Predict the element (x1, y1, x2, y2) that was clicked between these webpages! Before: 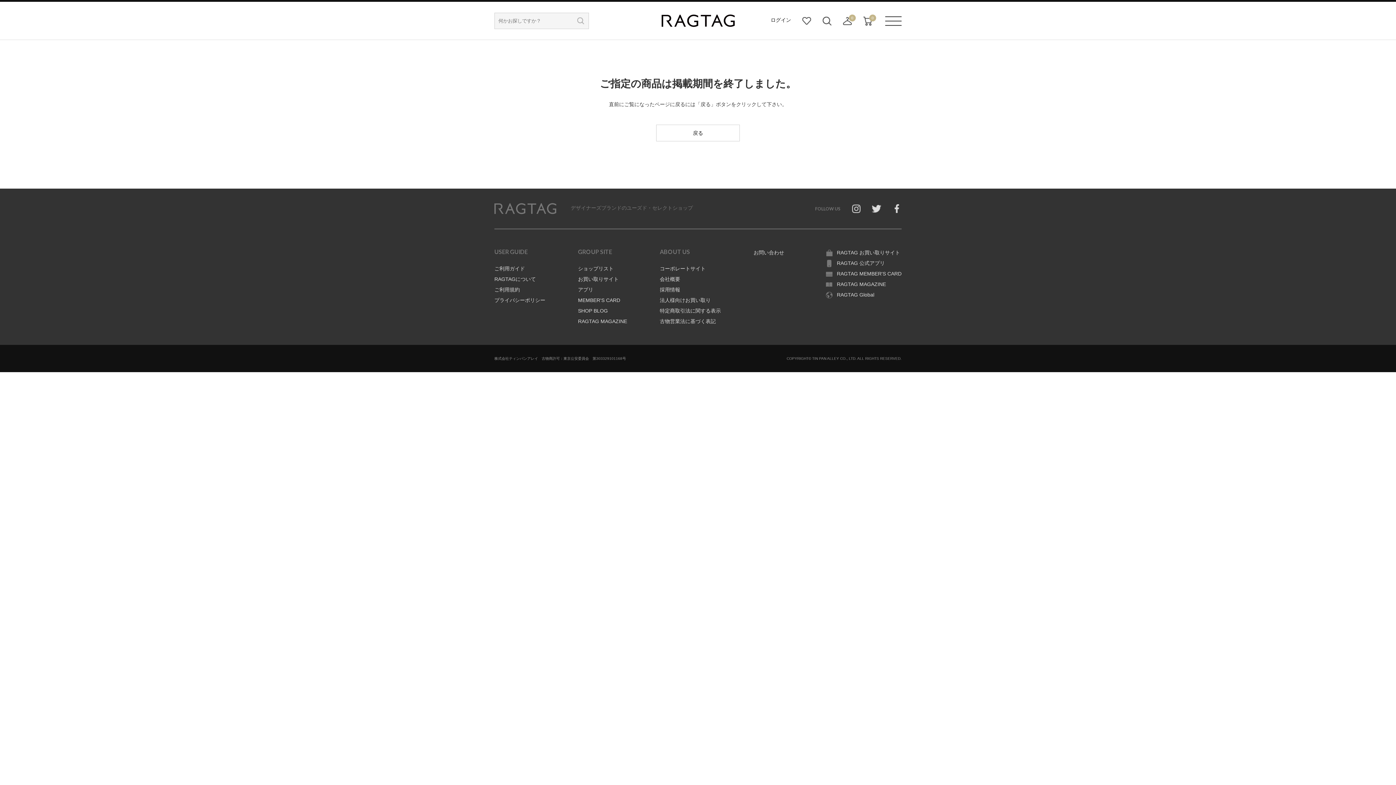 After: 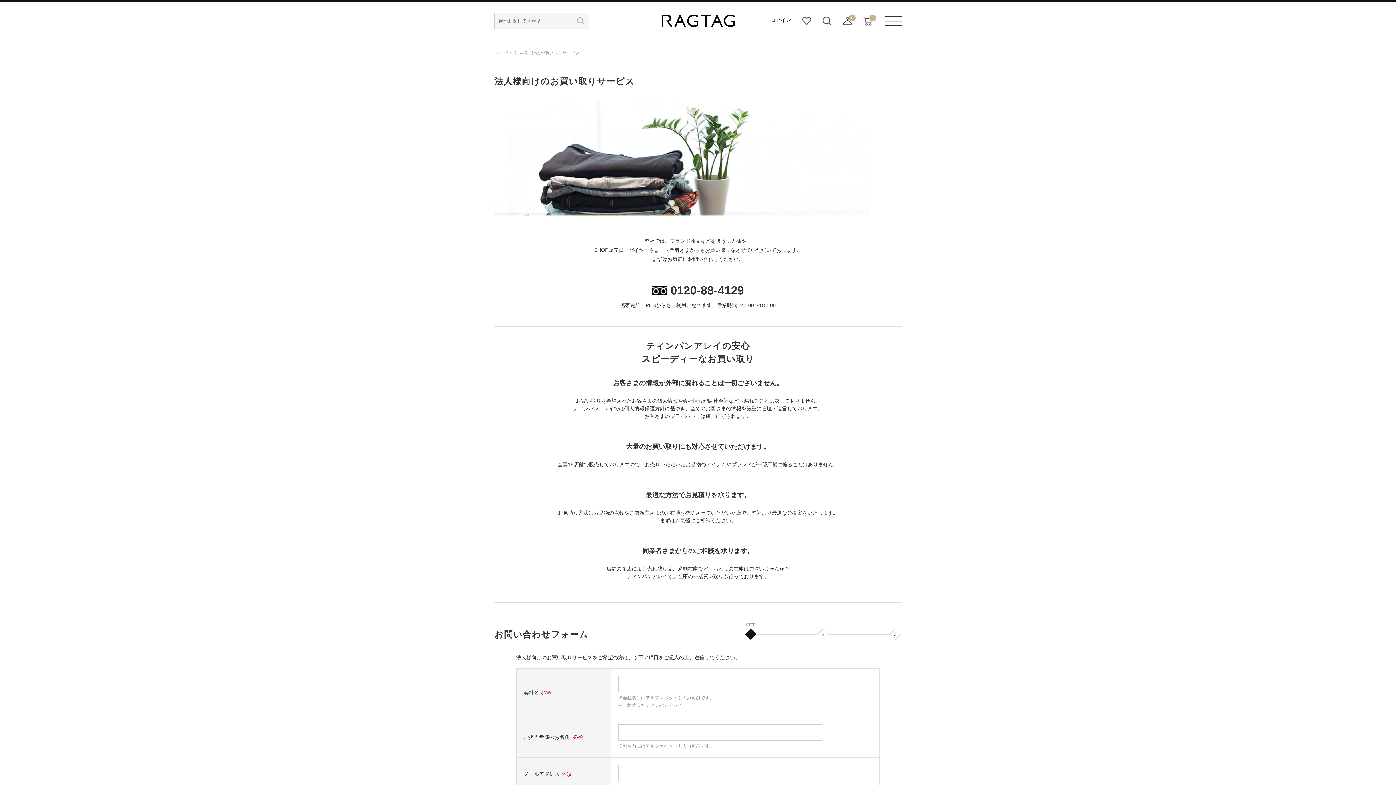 Action: bbox: (660, 297, 710, 303) label: 法人様向けお買い取り